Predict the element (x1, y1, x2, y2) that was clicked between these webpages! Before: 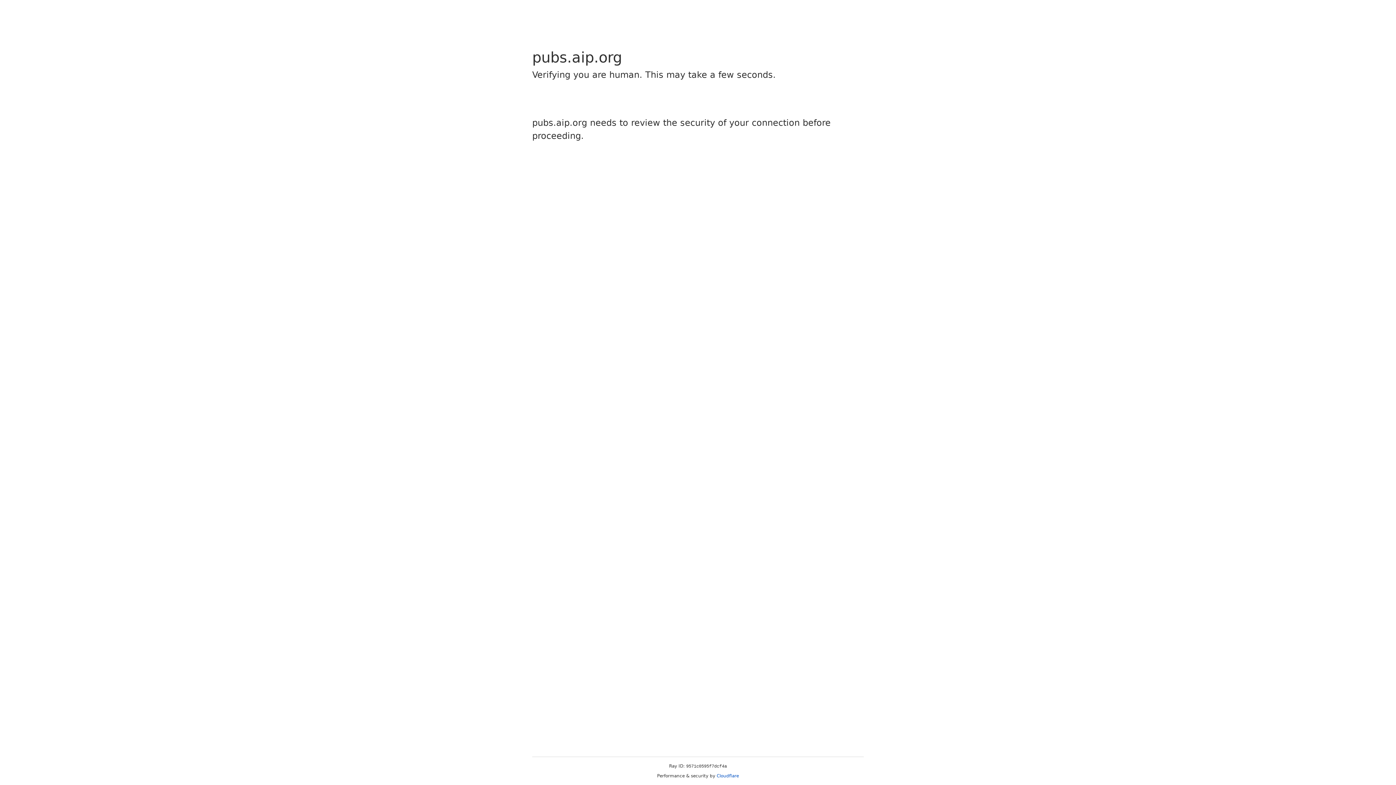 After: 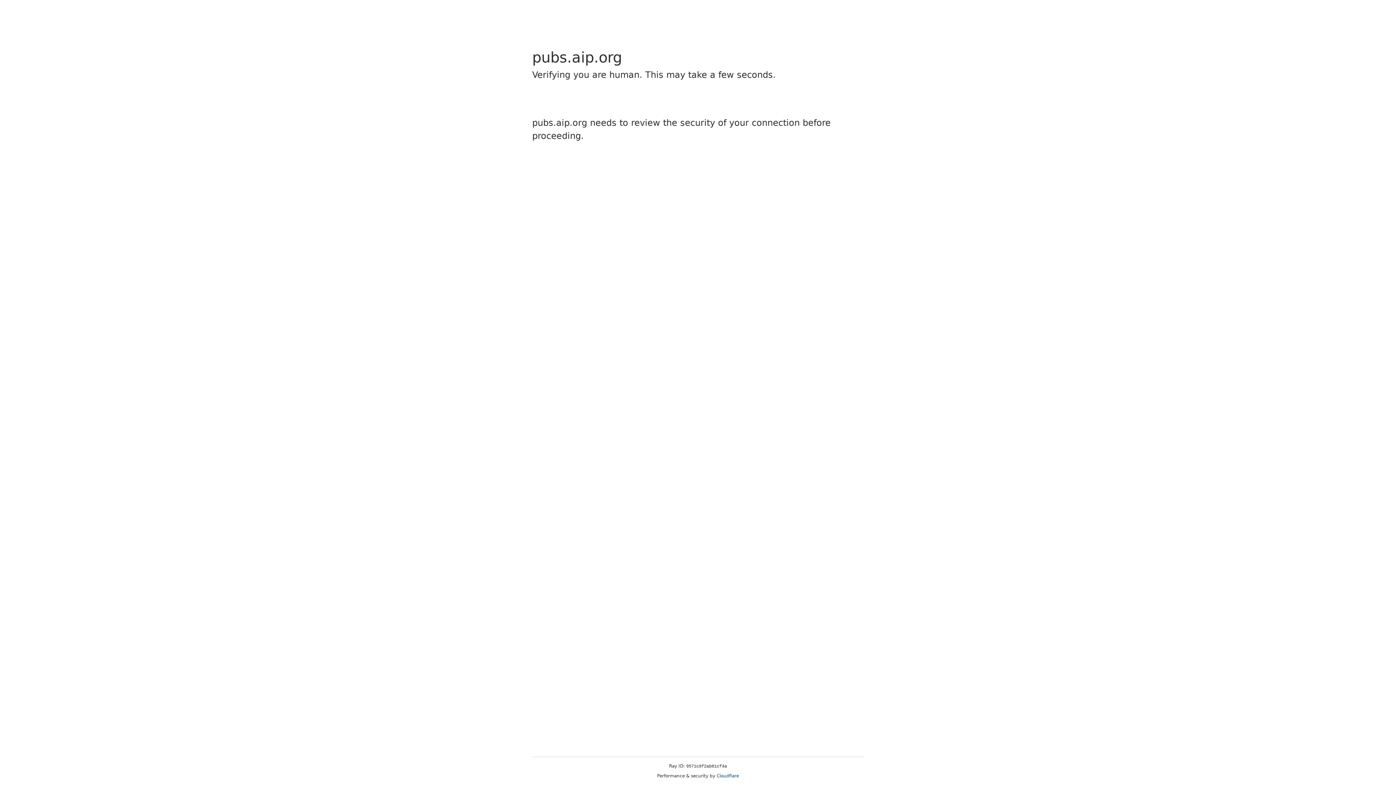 Action: label: Cloudflare bbox: (716, 773, 739, 778)